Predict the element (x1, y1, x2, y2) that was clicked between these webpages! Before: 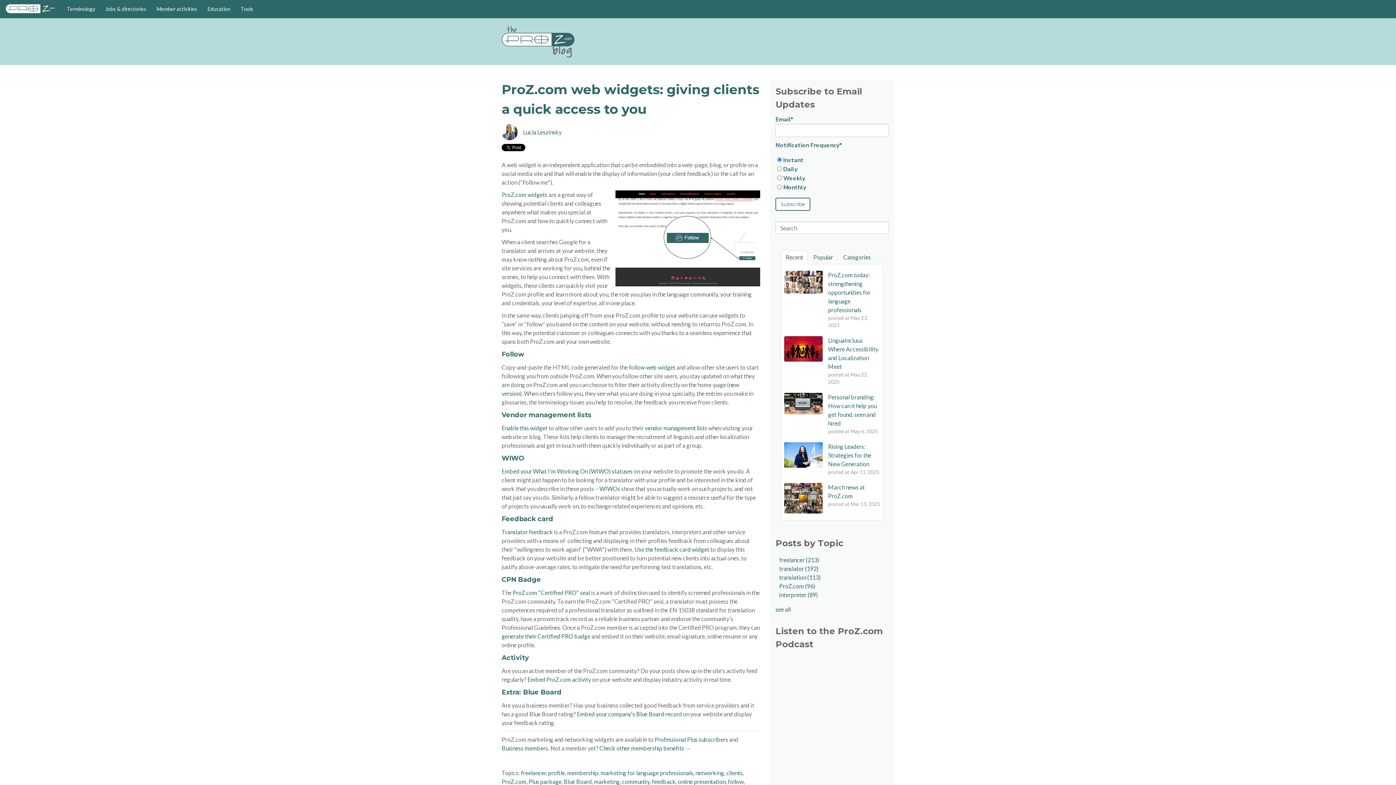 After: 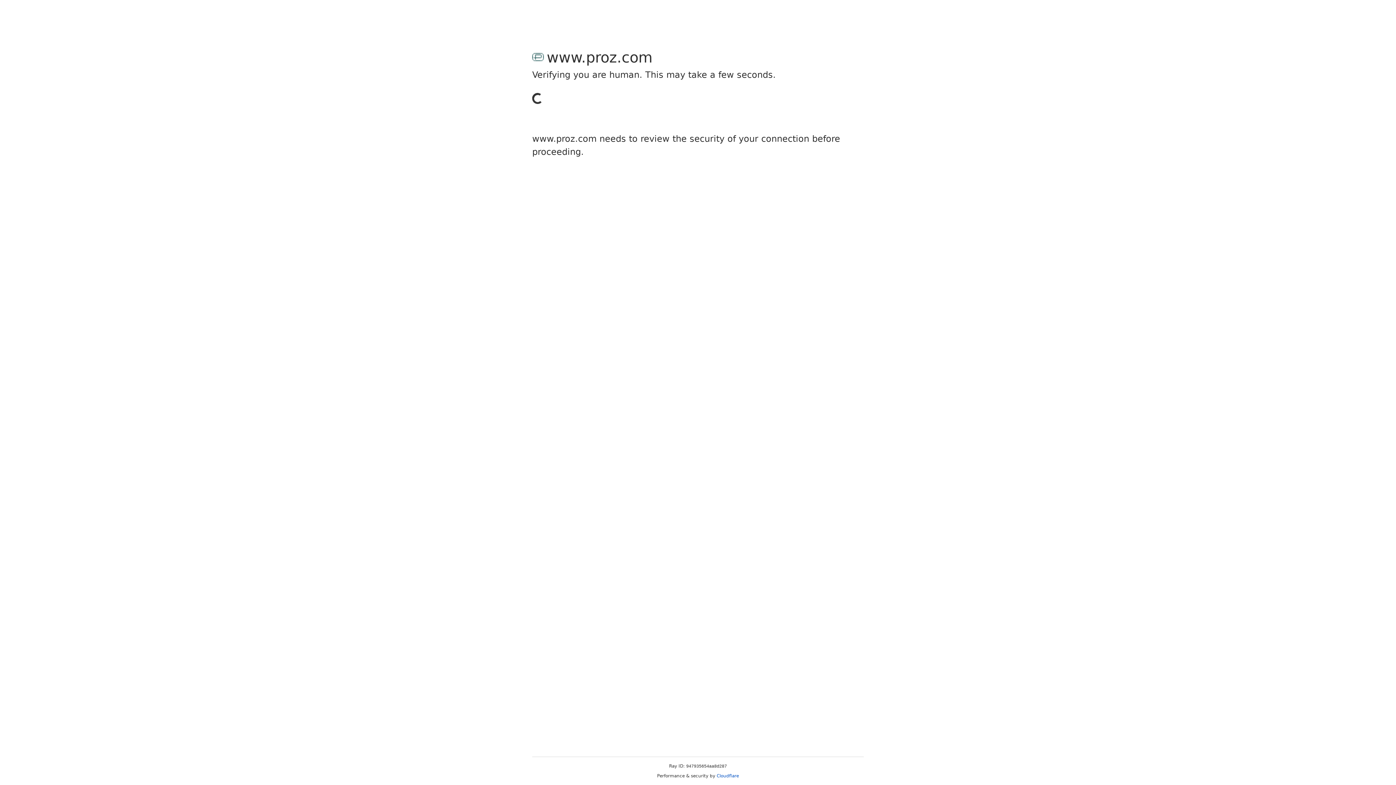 Action: bbox: (501, 350, 524, 358) label: Follow